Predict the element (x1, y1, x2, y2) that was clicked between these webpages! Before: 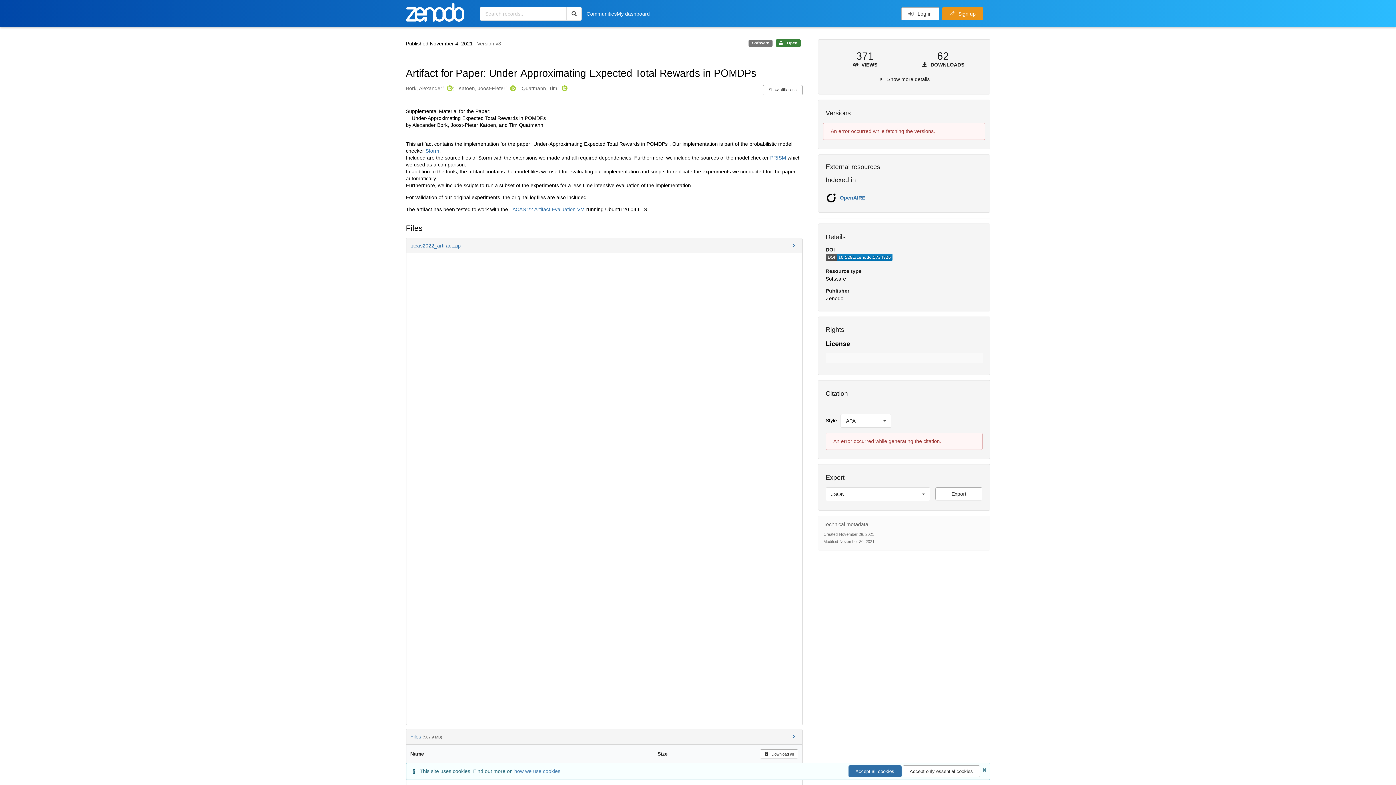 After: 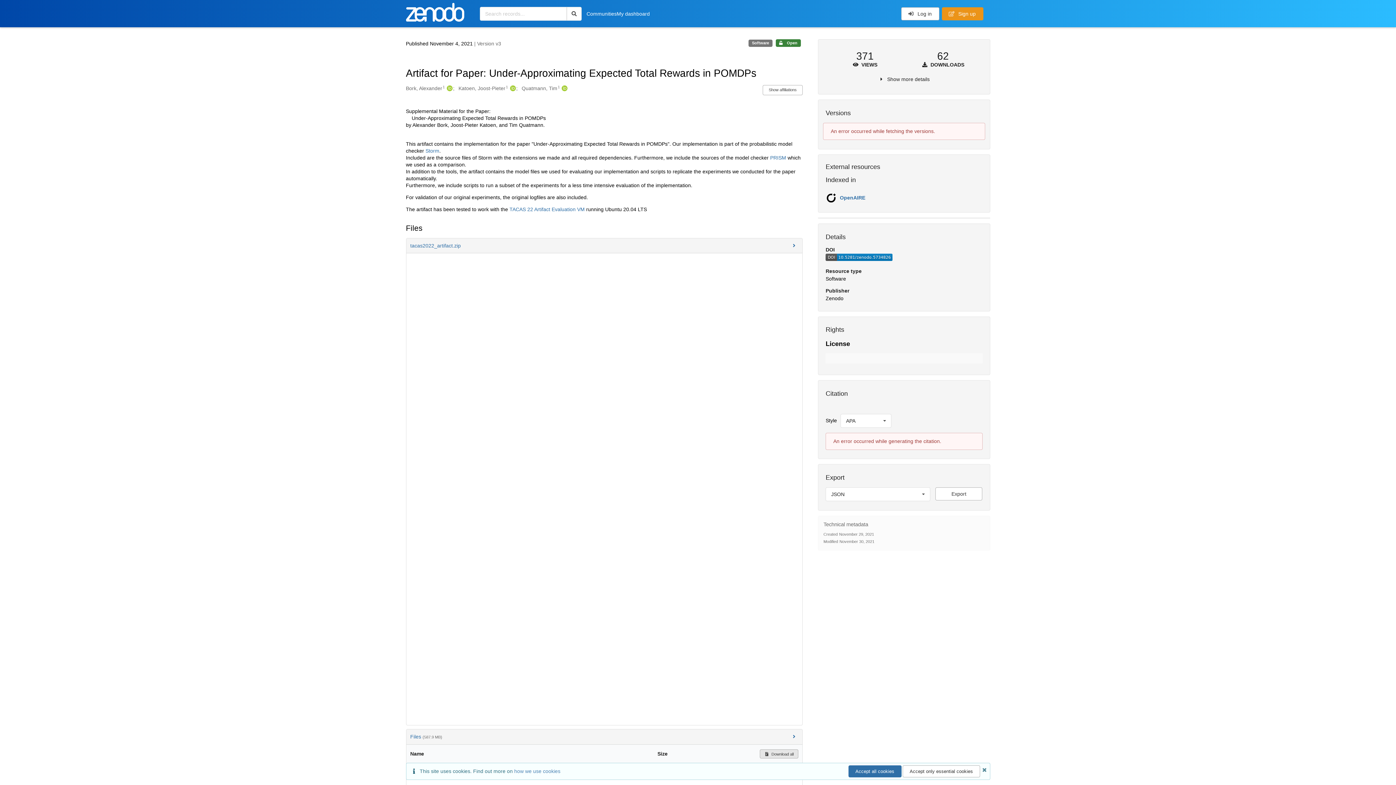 Action: label:  Download all bbox: (760, 749, 798, 758)